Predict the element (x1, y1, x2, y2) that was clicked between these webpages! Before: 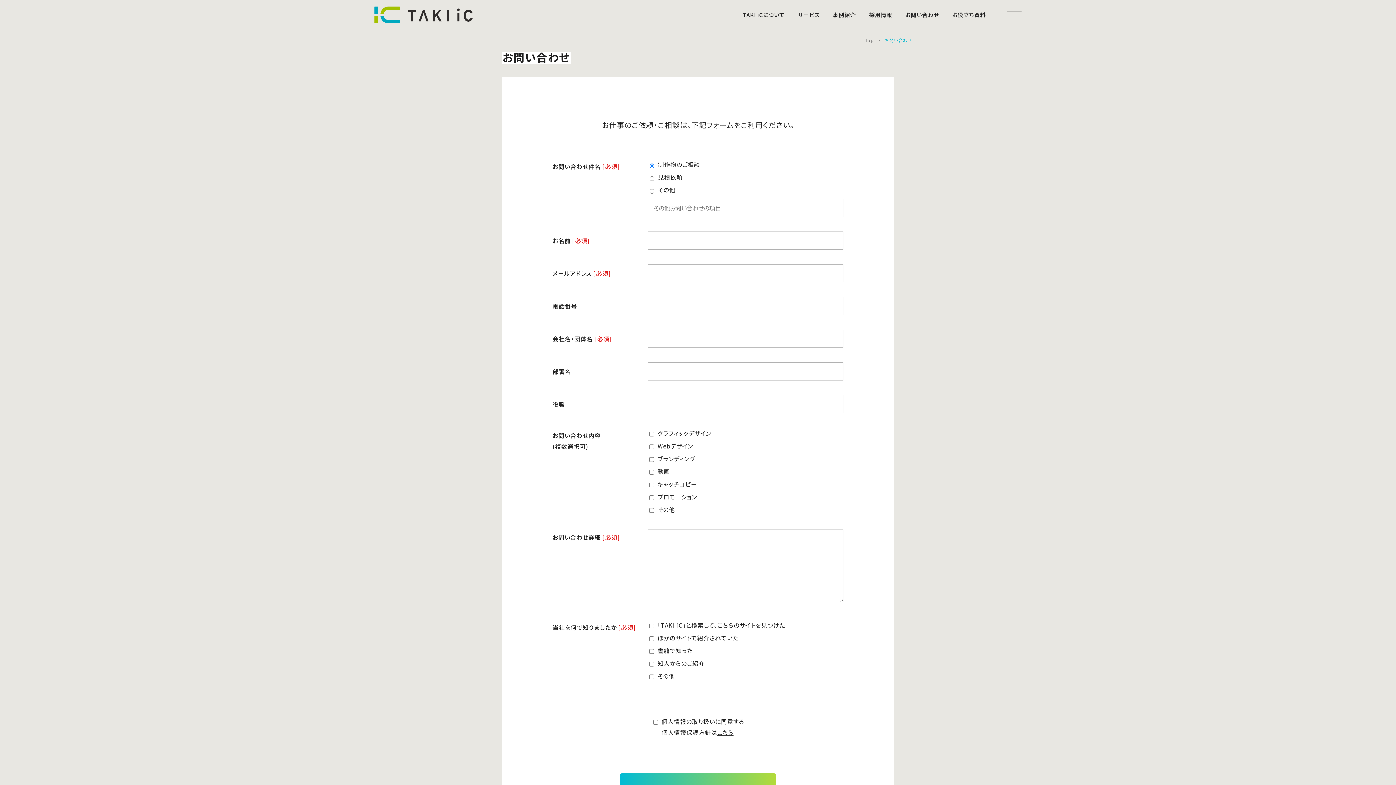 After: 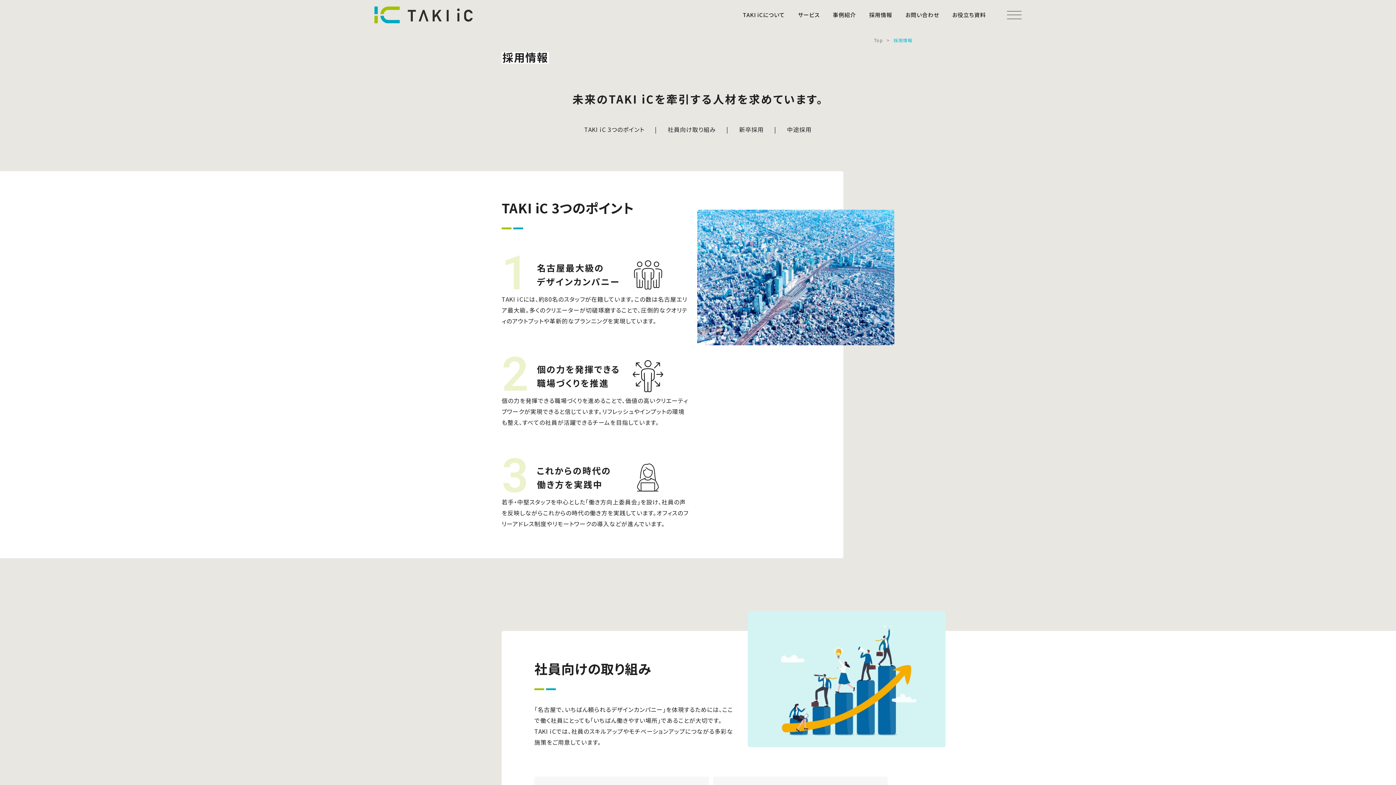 Action: label: 採用情報 bbox: (862, 8, 899, 21)